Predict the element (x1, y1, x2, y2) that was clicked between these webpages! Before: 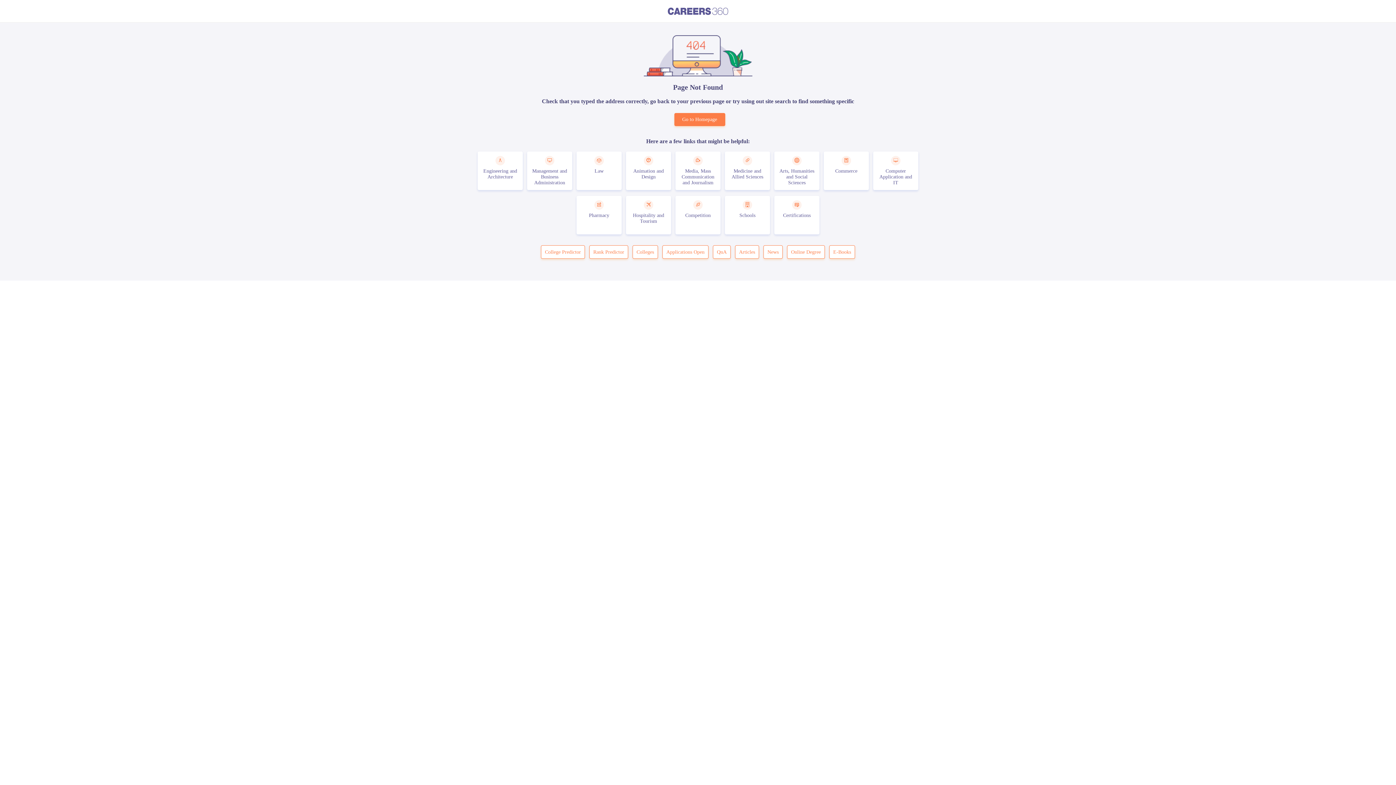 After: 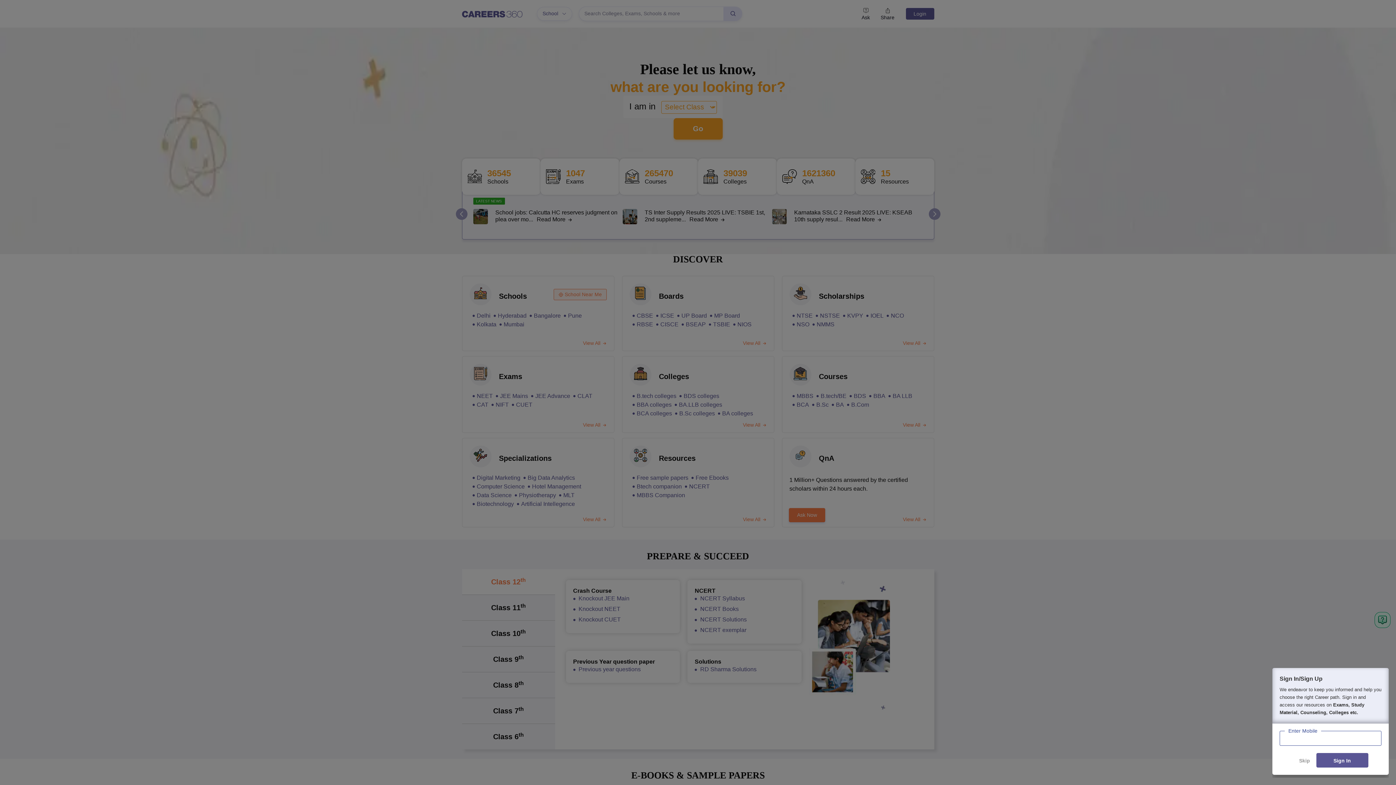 Action: label: Schools bbox: (725, 196, 770, 234)